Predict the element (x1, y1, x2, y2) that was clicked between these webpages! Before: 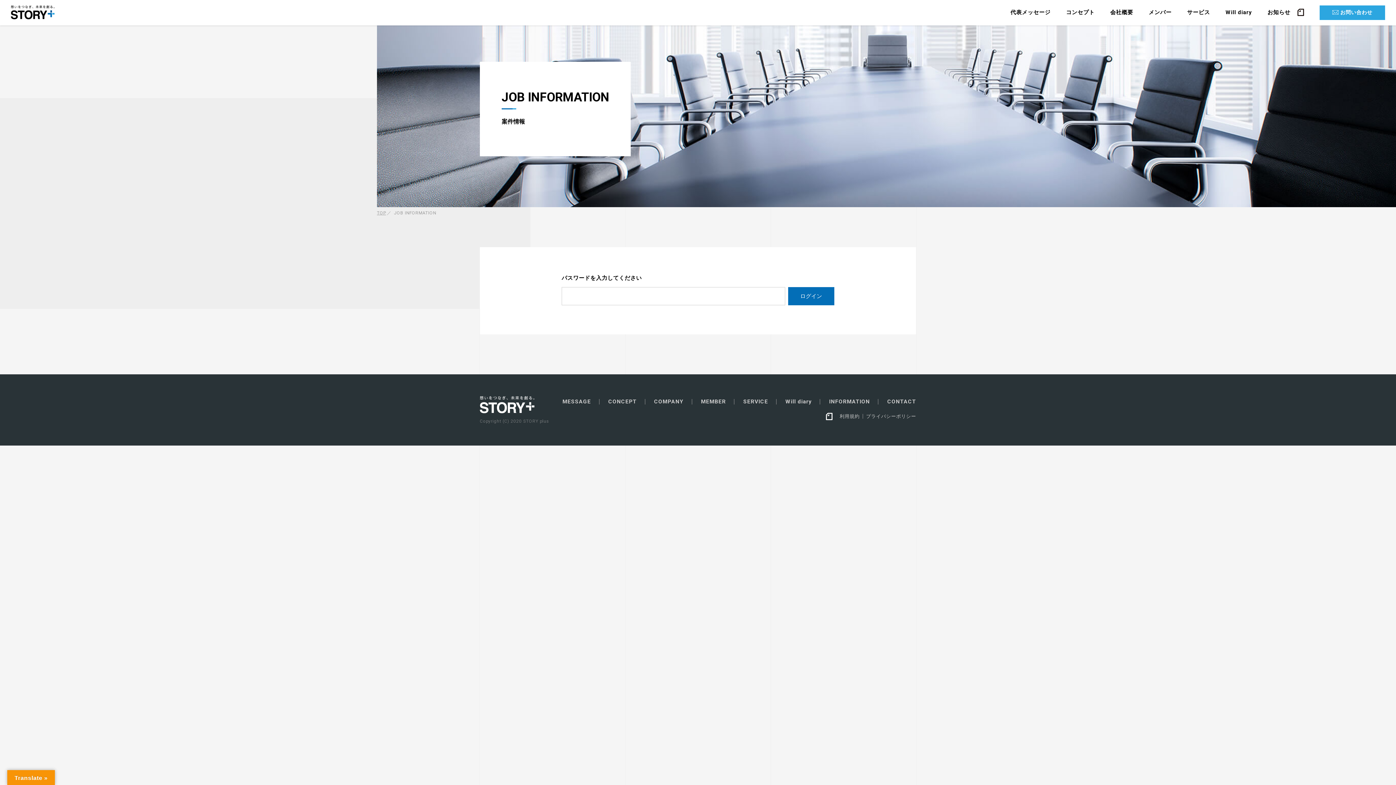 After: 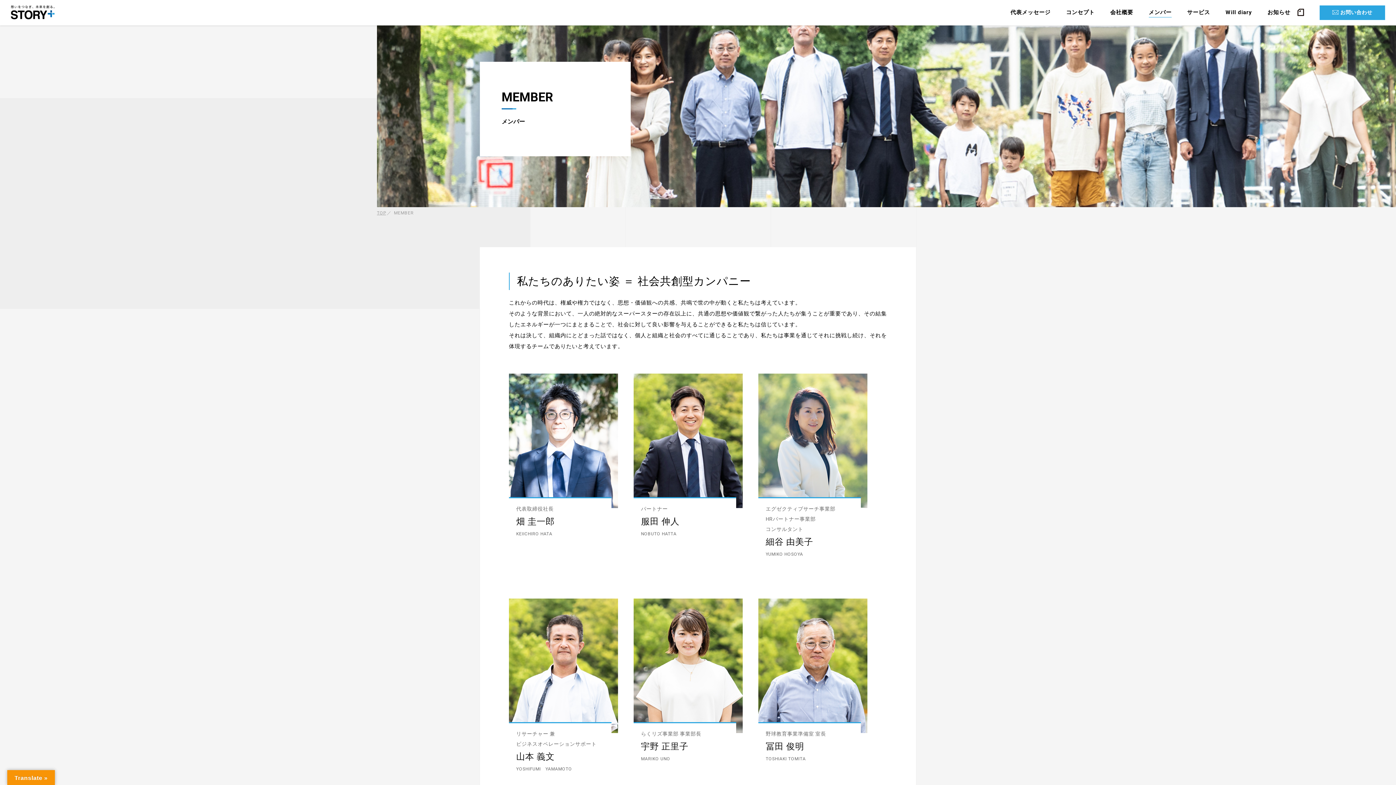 Action: label: MEMBER bbox: (701, 399, 726, 404)